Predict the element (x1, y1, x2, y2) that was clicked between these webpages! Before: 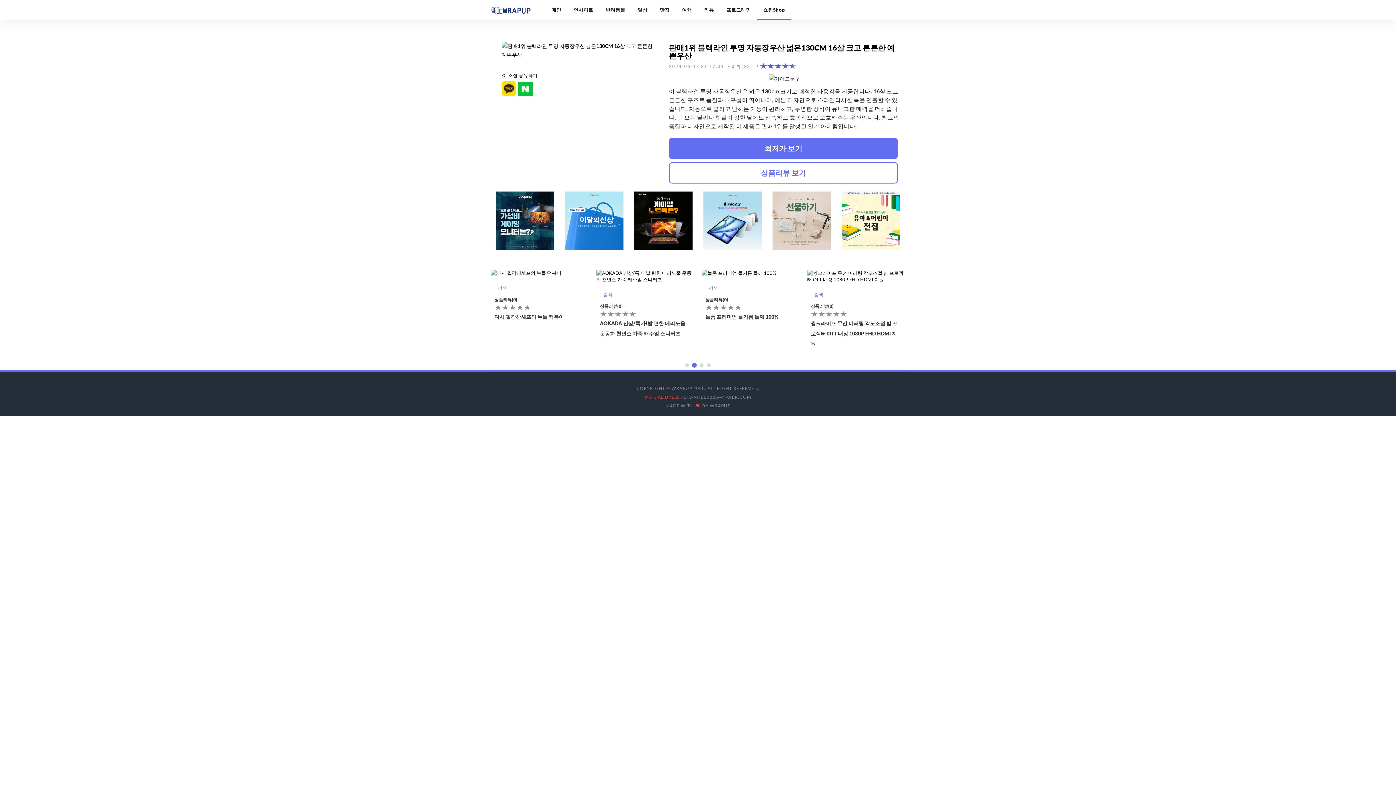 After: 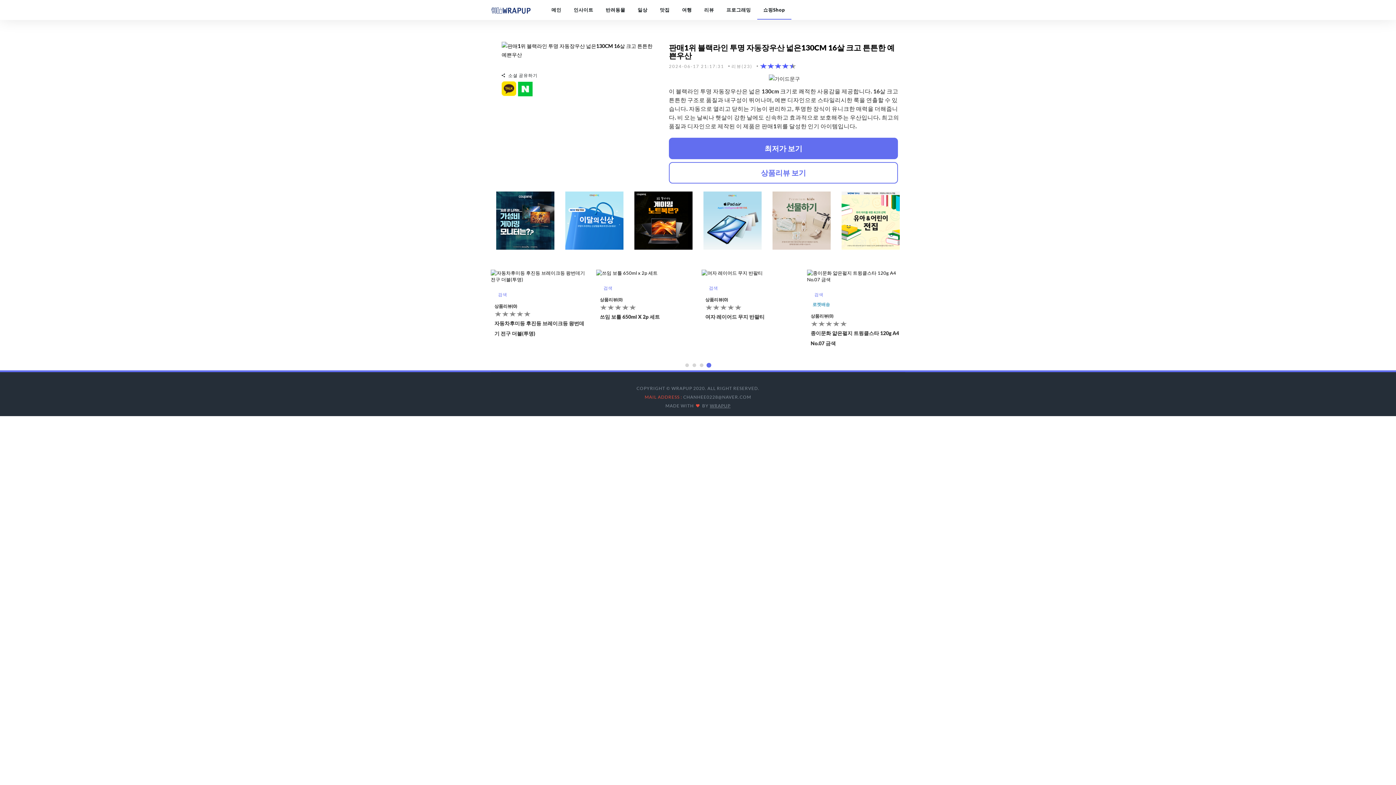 Action: bbox: (634, 220, 692, 226)